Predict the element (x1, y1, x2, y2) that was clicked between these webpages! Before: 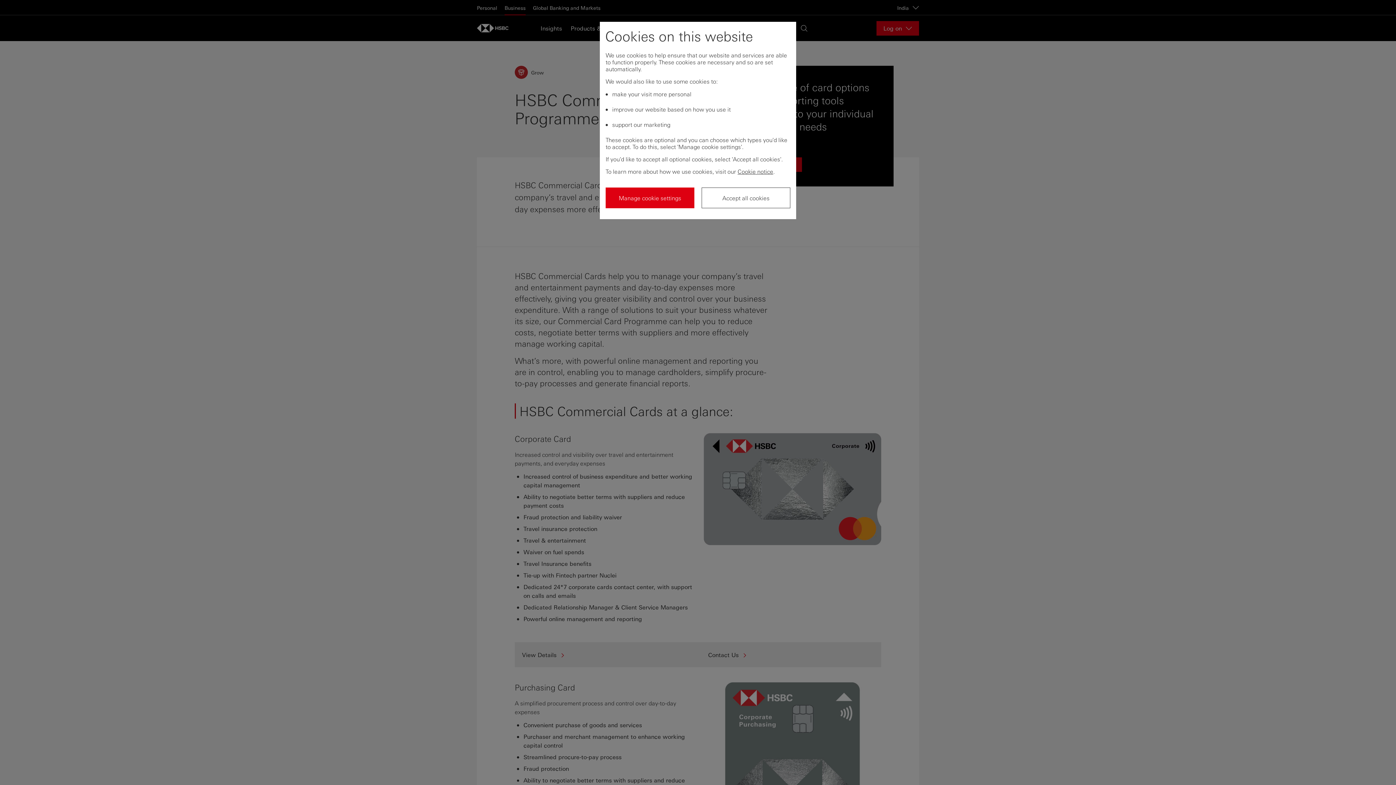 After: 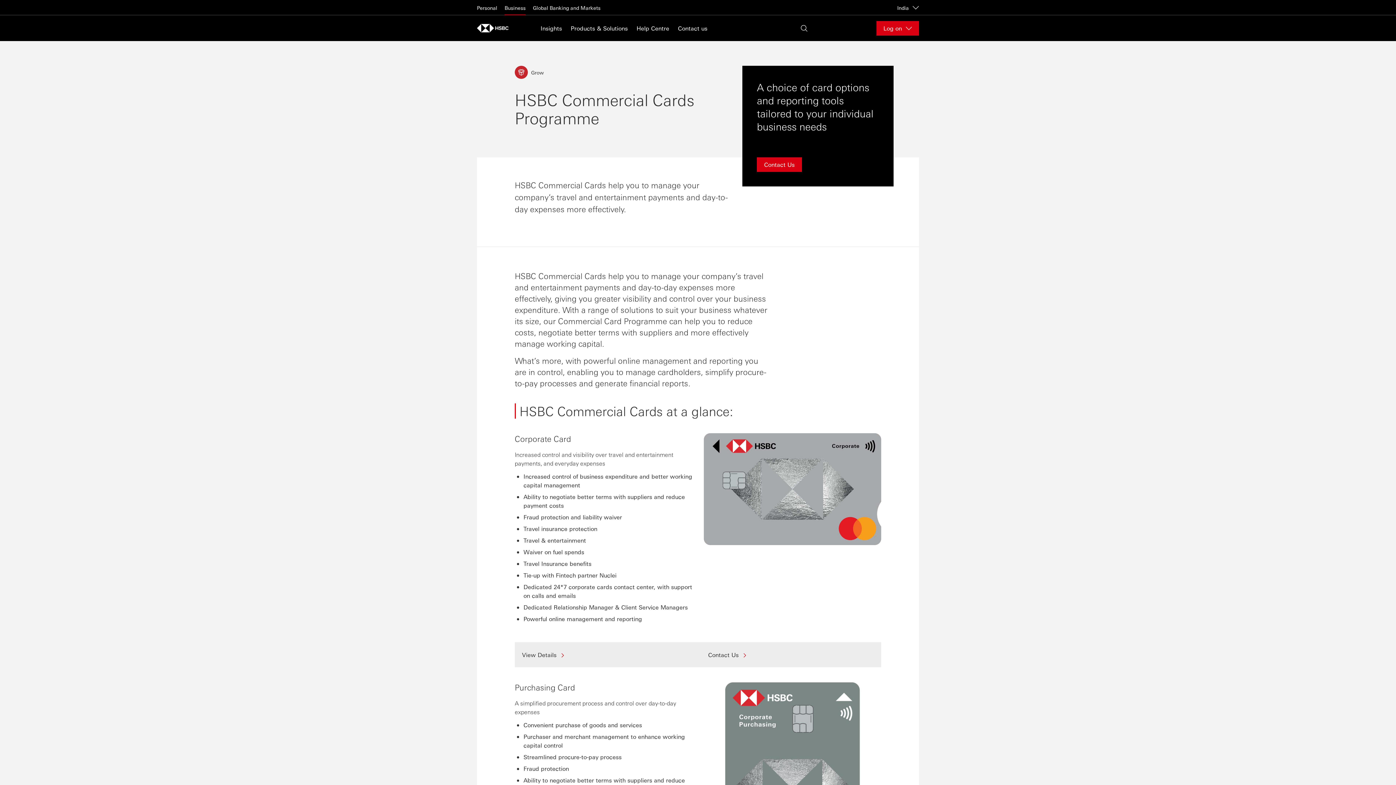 Action: label: Accept all cookies bbox: (701, 187, 790, 208)